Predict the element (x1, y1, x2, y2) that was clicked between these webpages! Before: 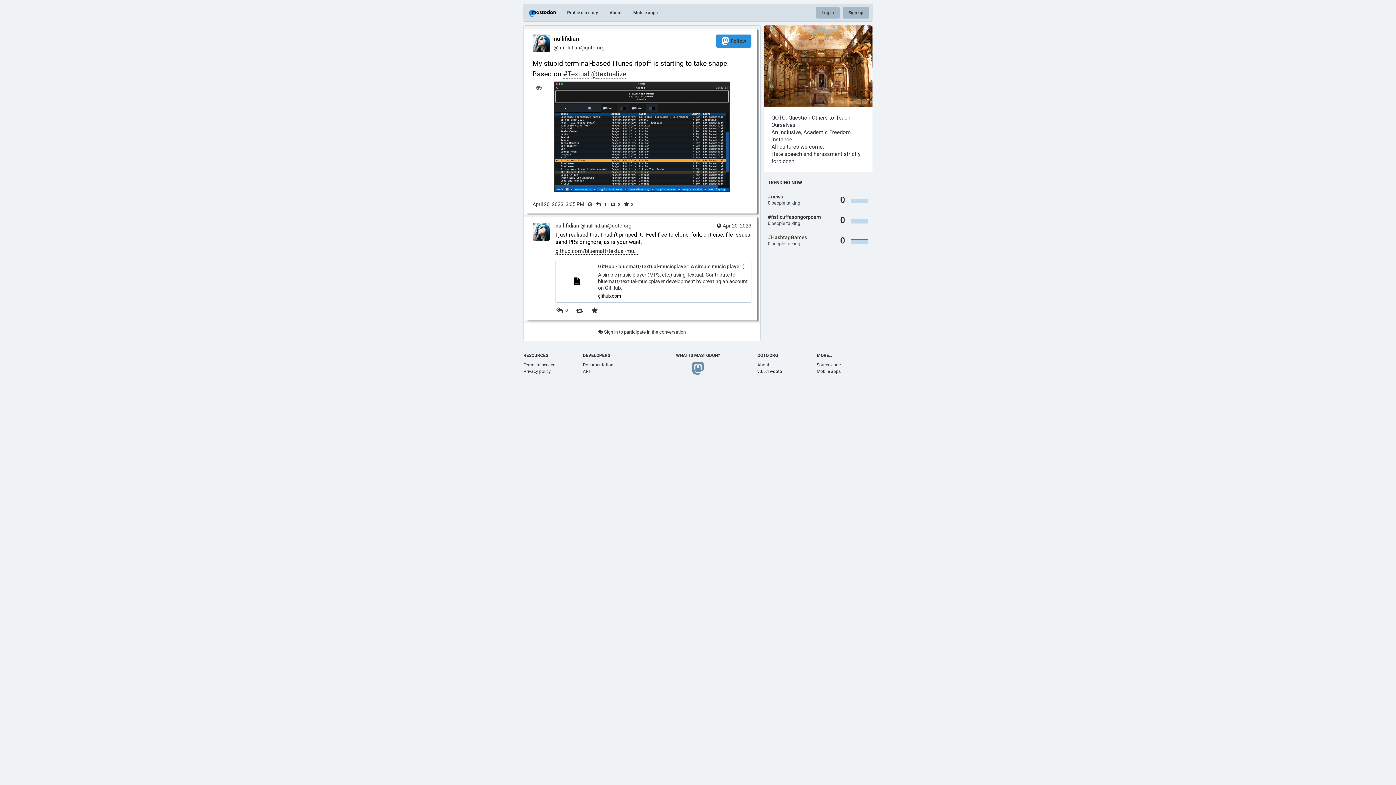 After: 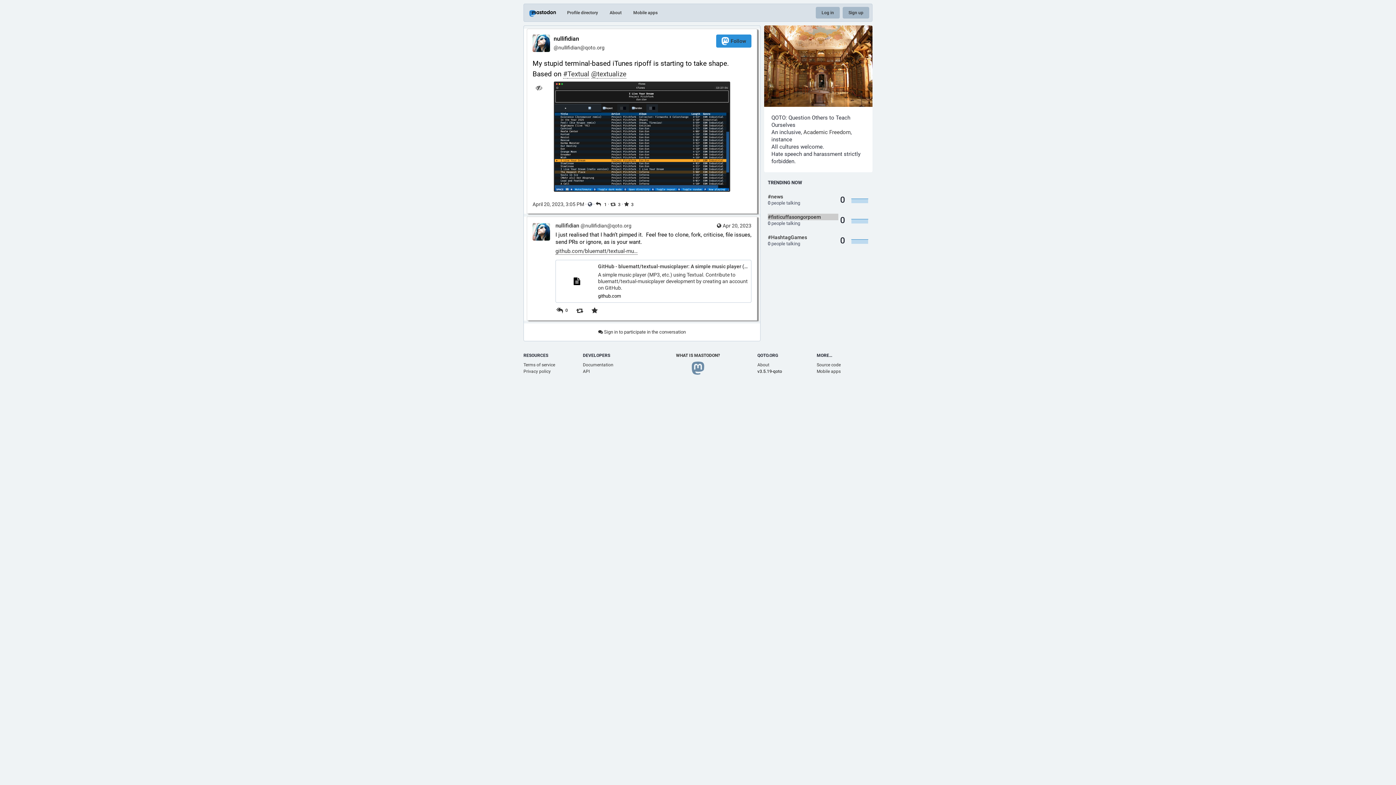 Action: label: #fisticuffasongorpoem bbox: (768, 213, 838, 220)